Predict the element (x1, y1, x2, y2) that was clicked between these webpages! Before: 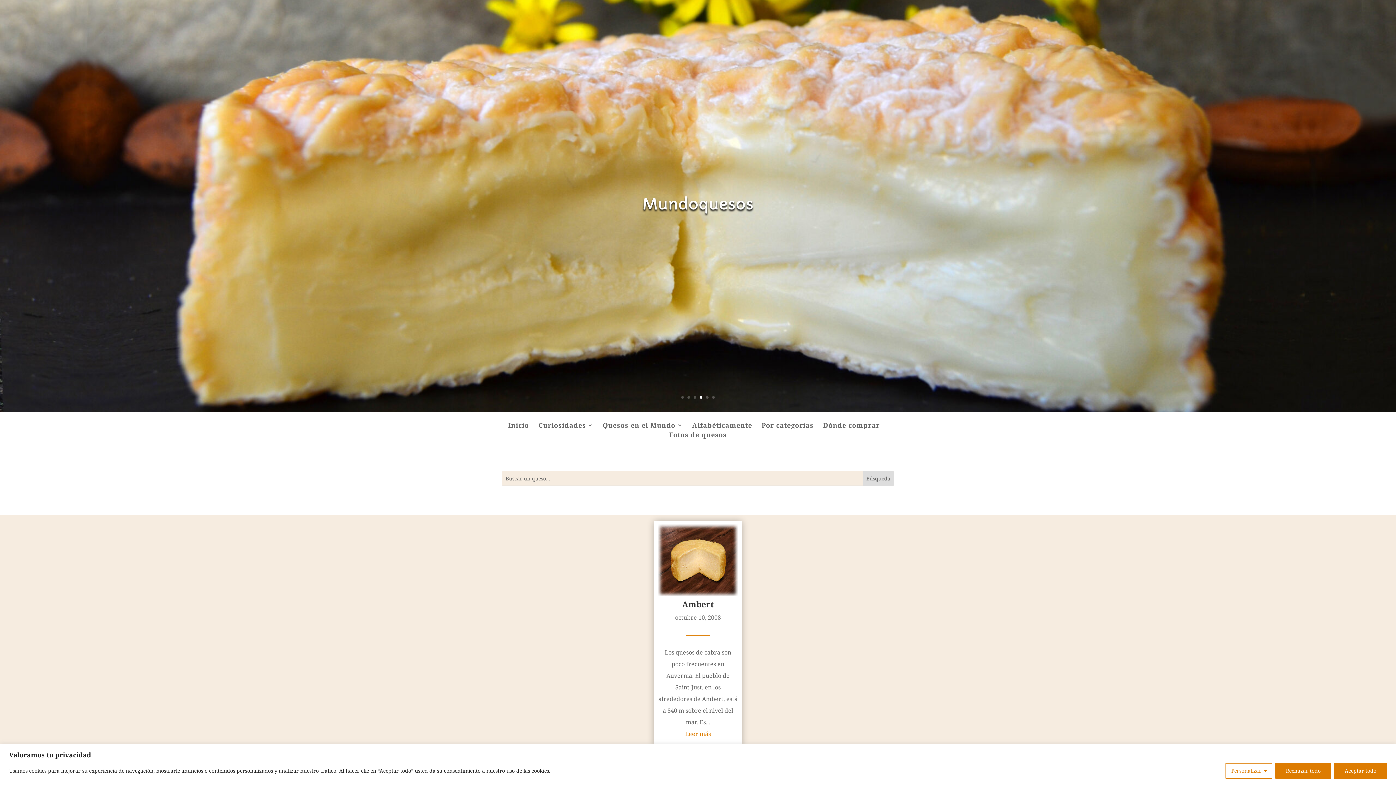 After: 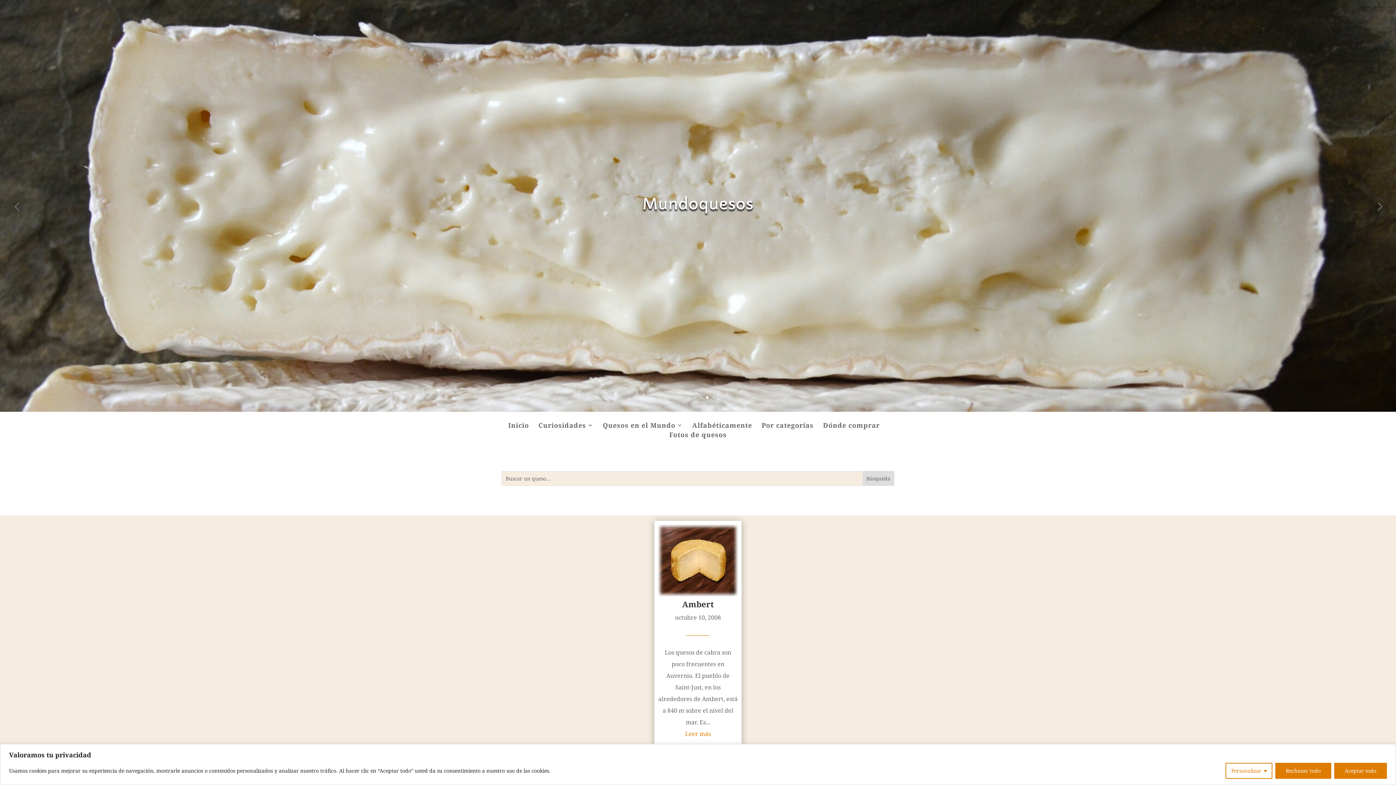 Action: label: 5 bbox: (706, 396, 708, 398)